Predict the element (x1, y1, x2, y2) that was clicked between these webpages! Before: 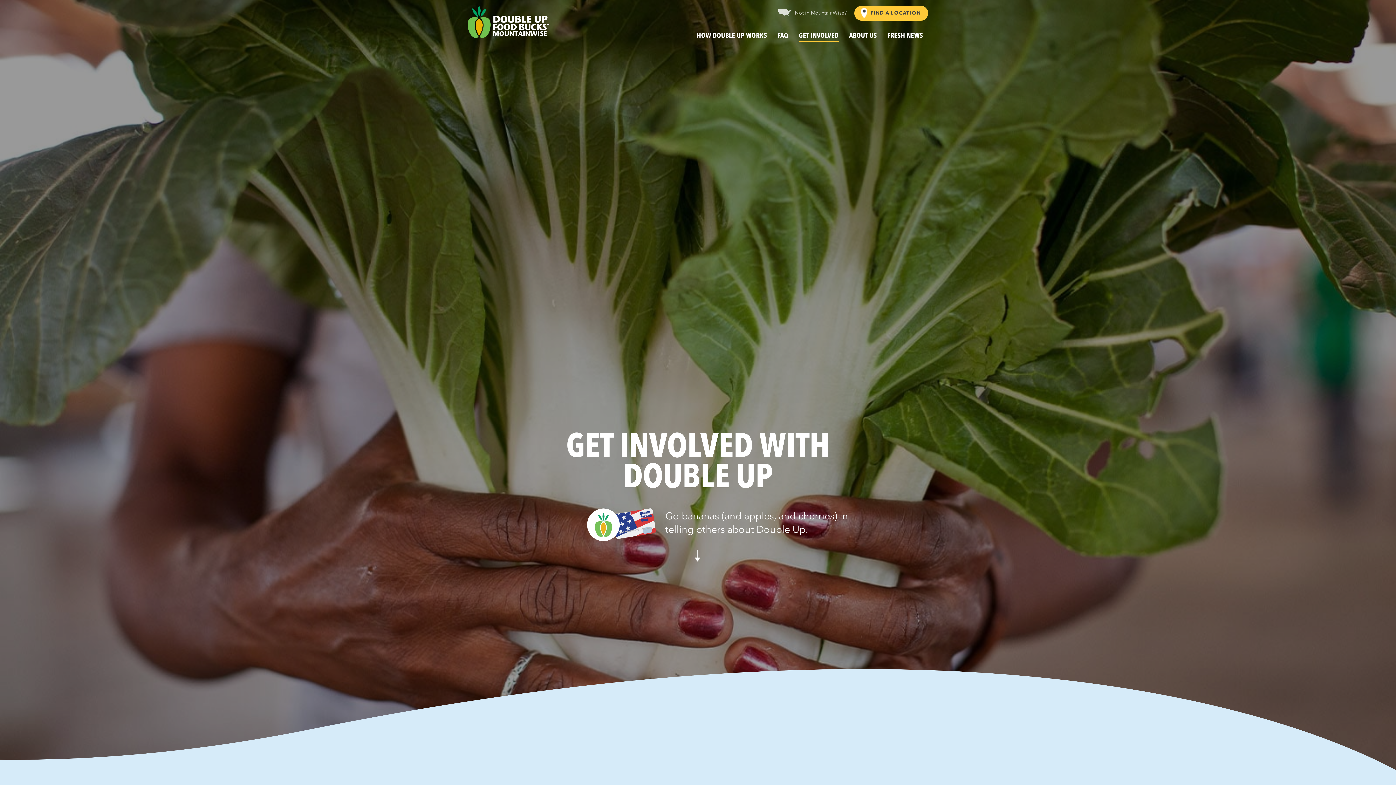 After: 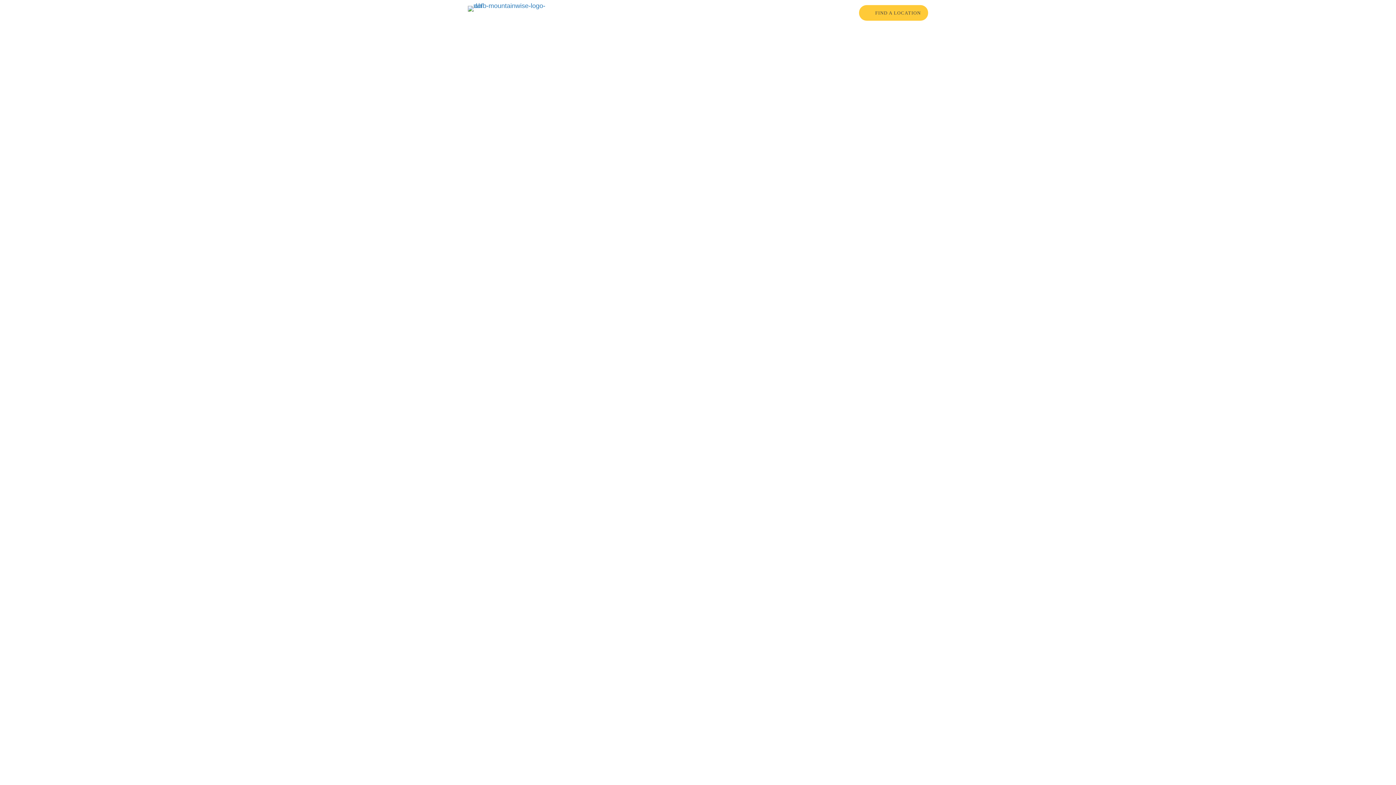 Action: bbox: (468, 32, 549, 39)